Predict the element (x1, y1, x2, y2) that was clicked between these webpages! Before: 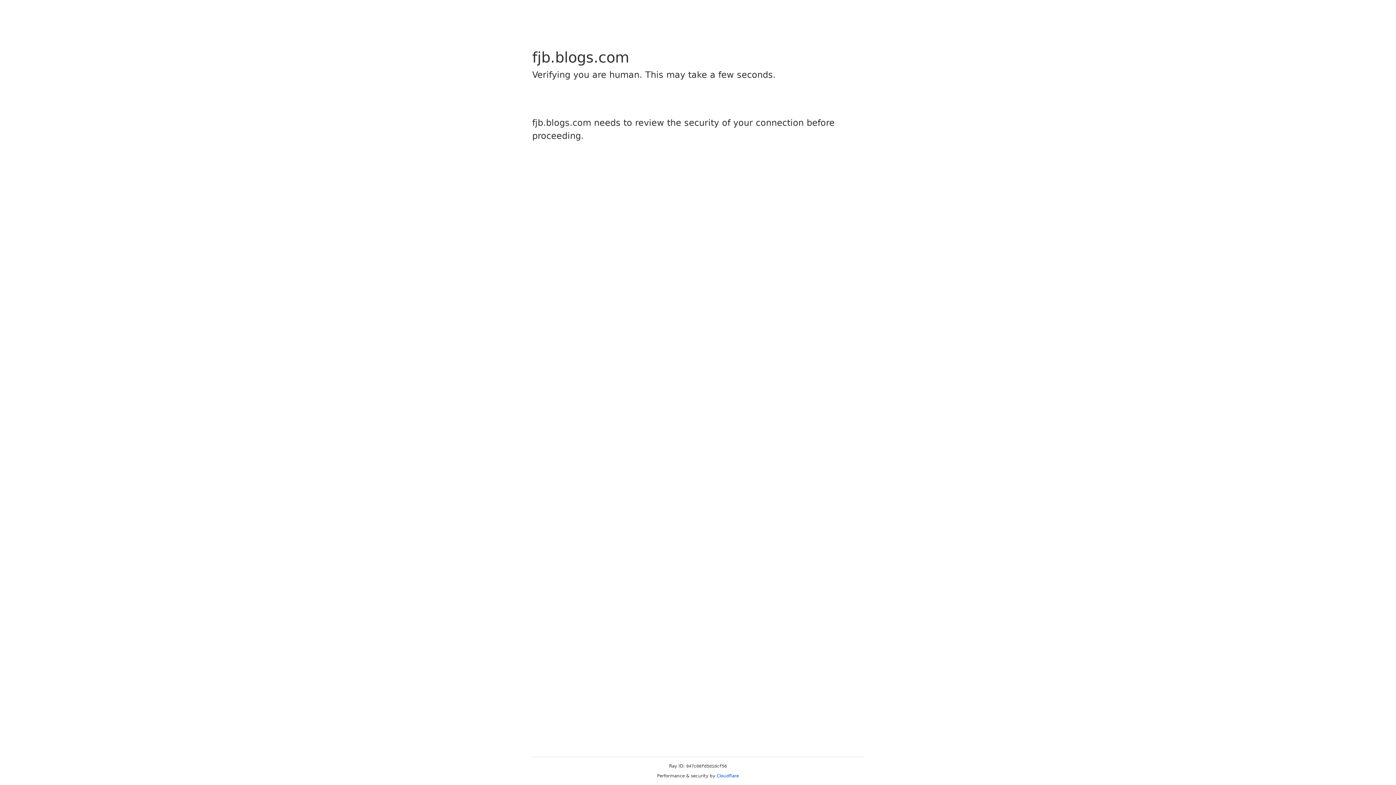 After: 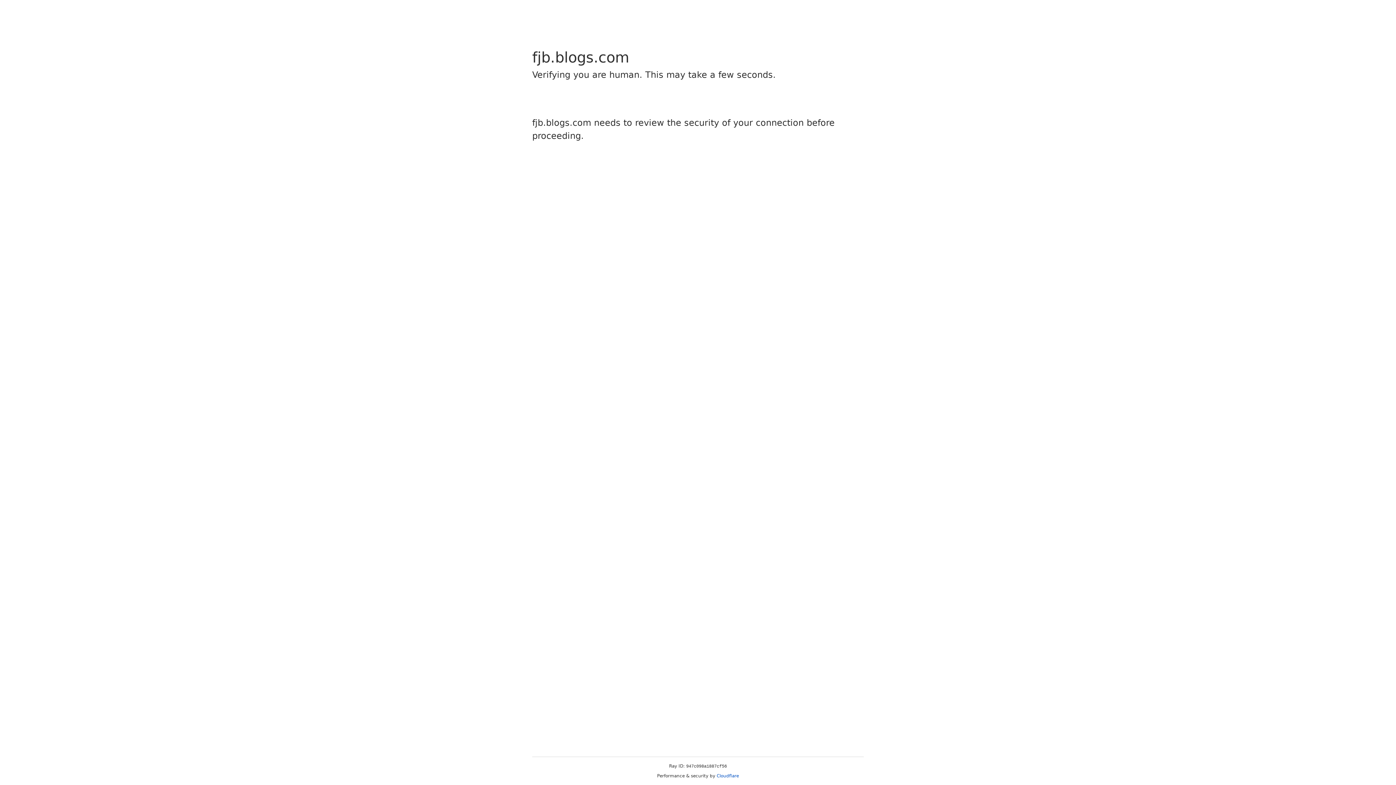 Action: label: Cloudflare bbox: (716, 773, 739, 778)